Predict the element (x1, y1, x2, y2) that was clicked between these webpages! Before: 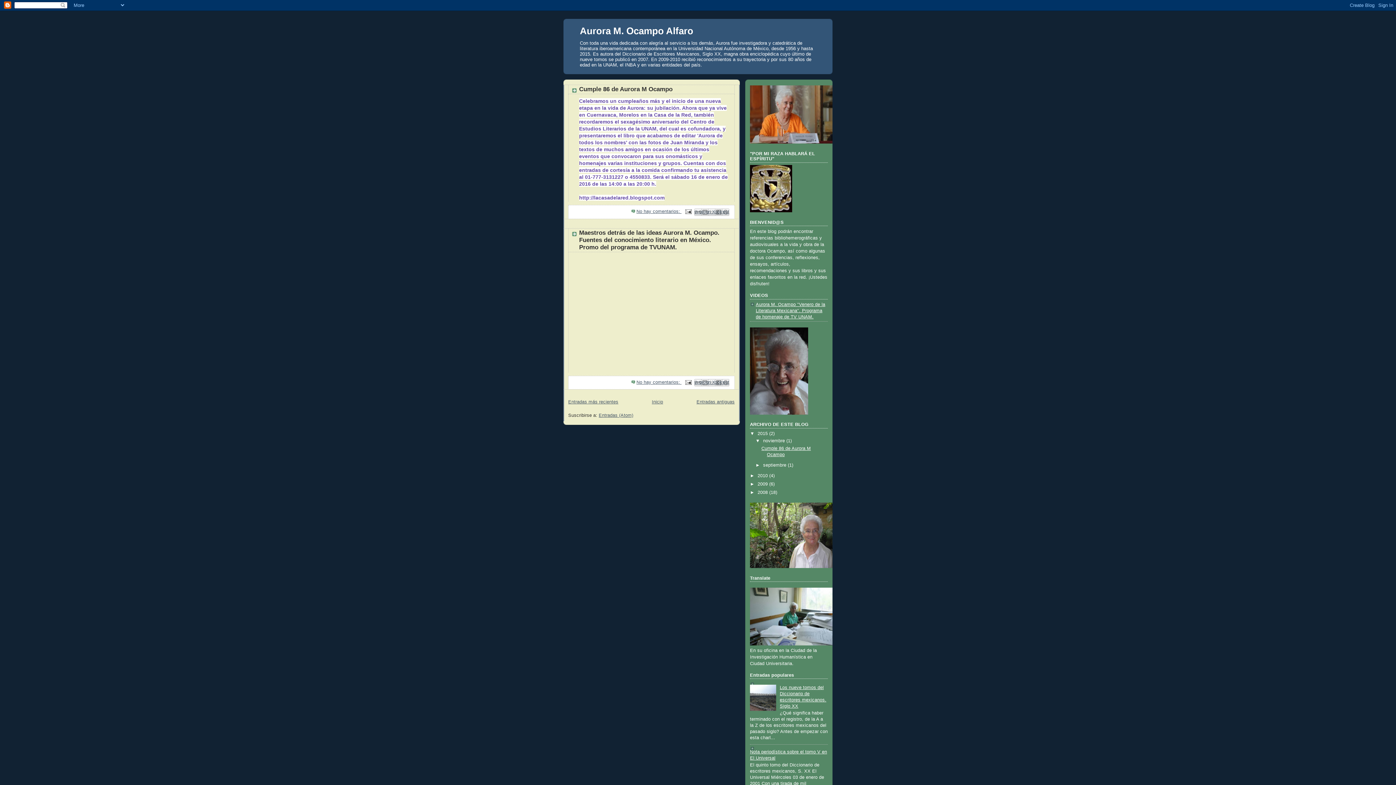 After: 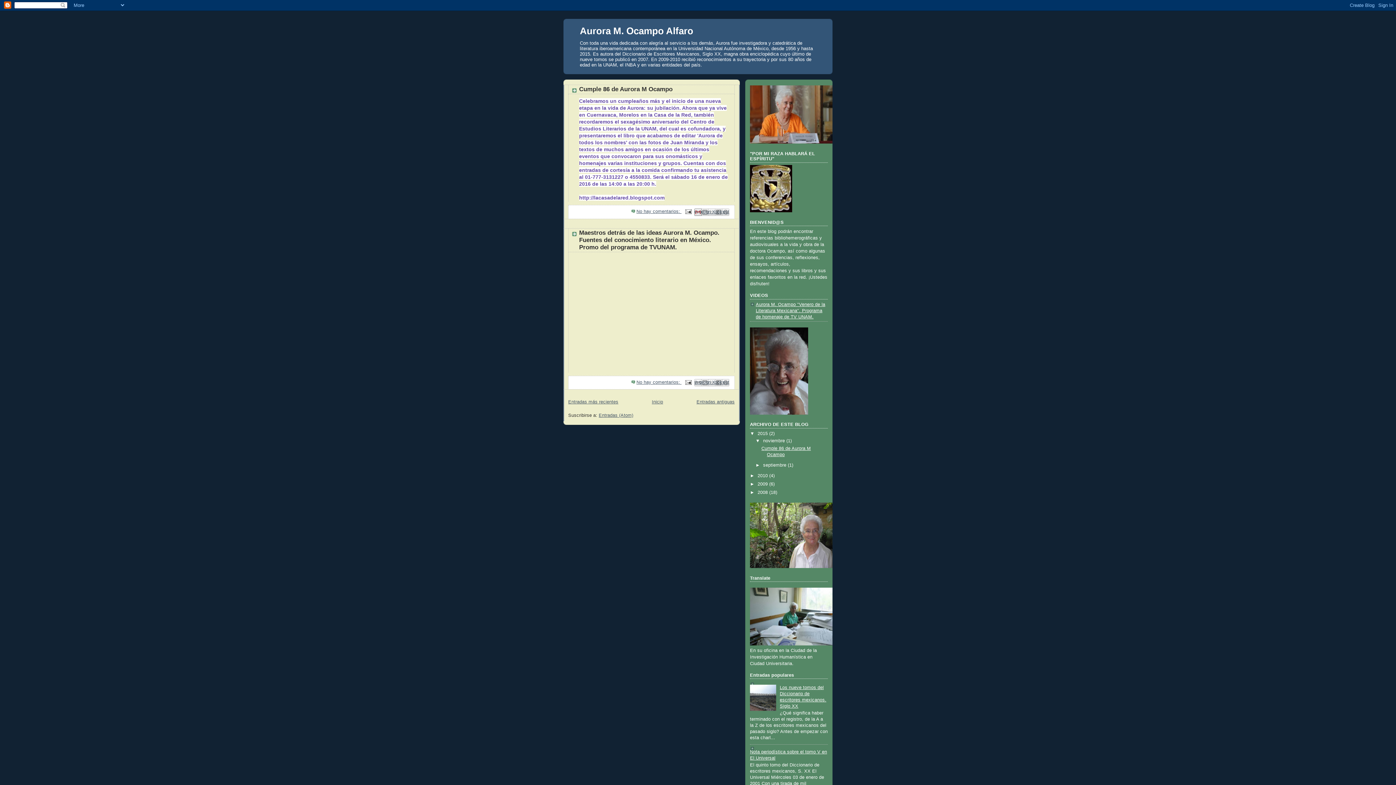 Action: bbox: (694, 208, 701, 215) label: Enviar por correo electrónico